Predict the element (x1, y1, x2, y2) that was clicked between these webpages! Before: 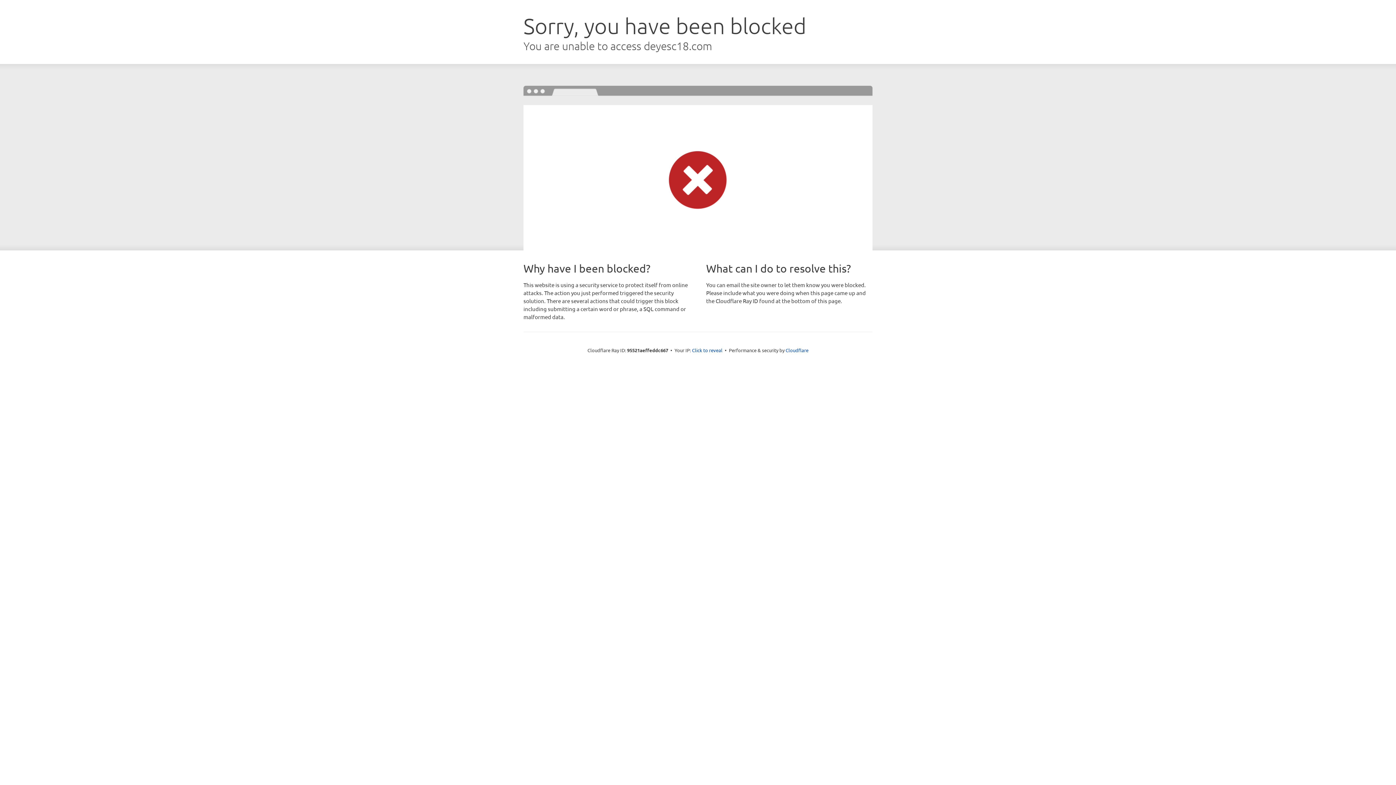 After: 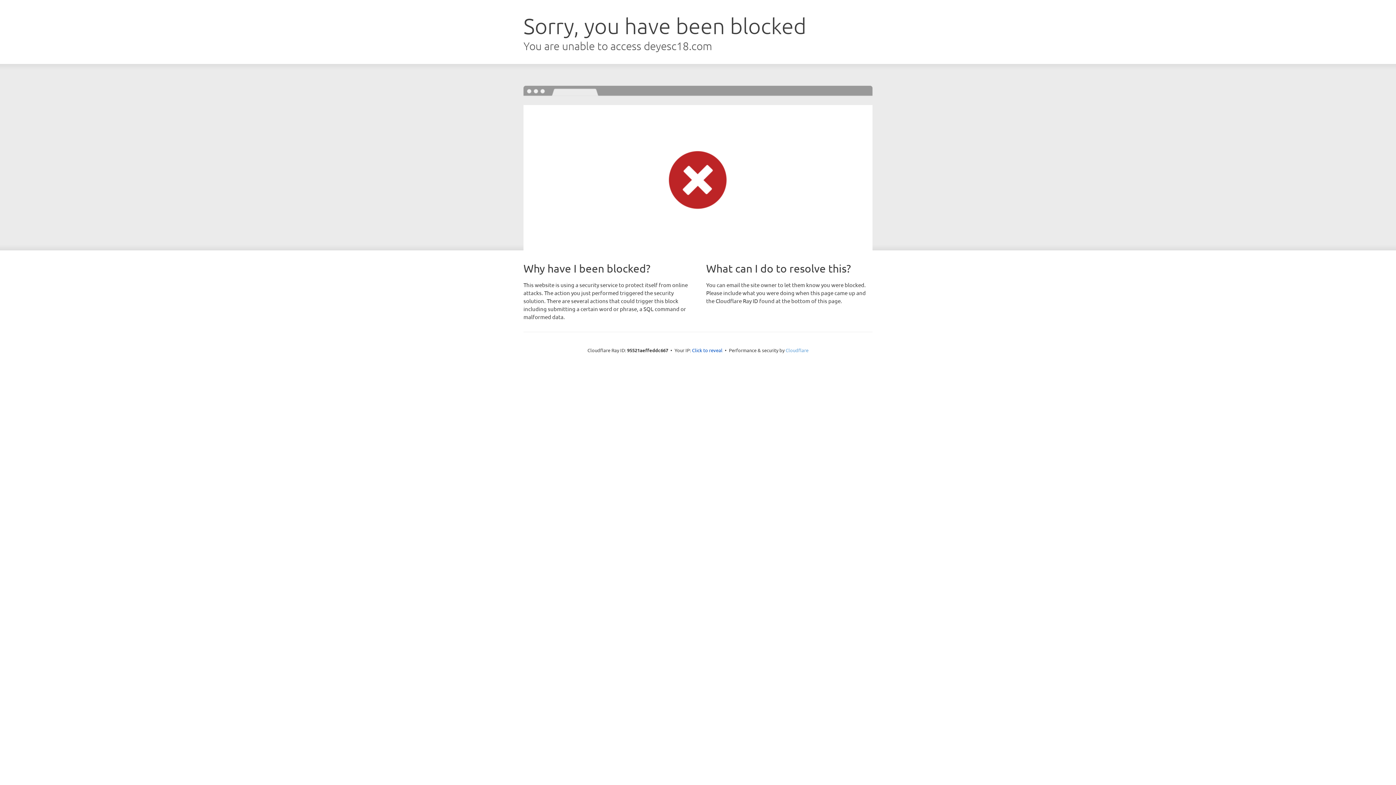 Action: label: Cloudflare bbox: (785, 347, 808, 353)